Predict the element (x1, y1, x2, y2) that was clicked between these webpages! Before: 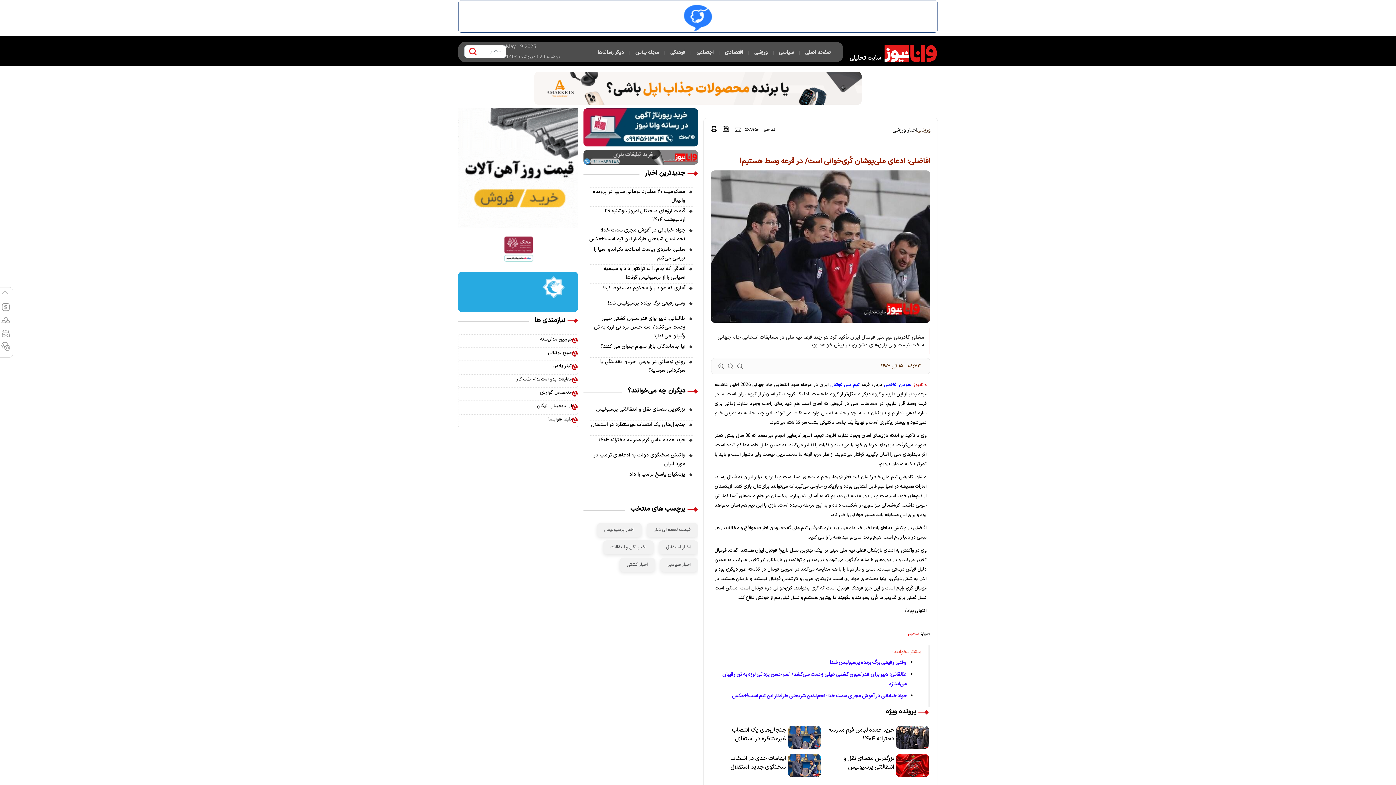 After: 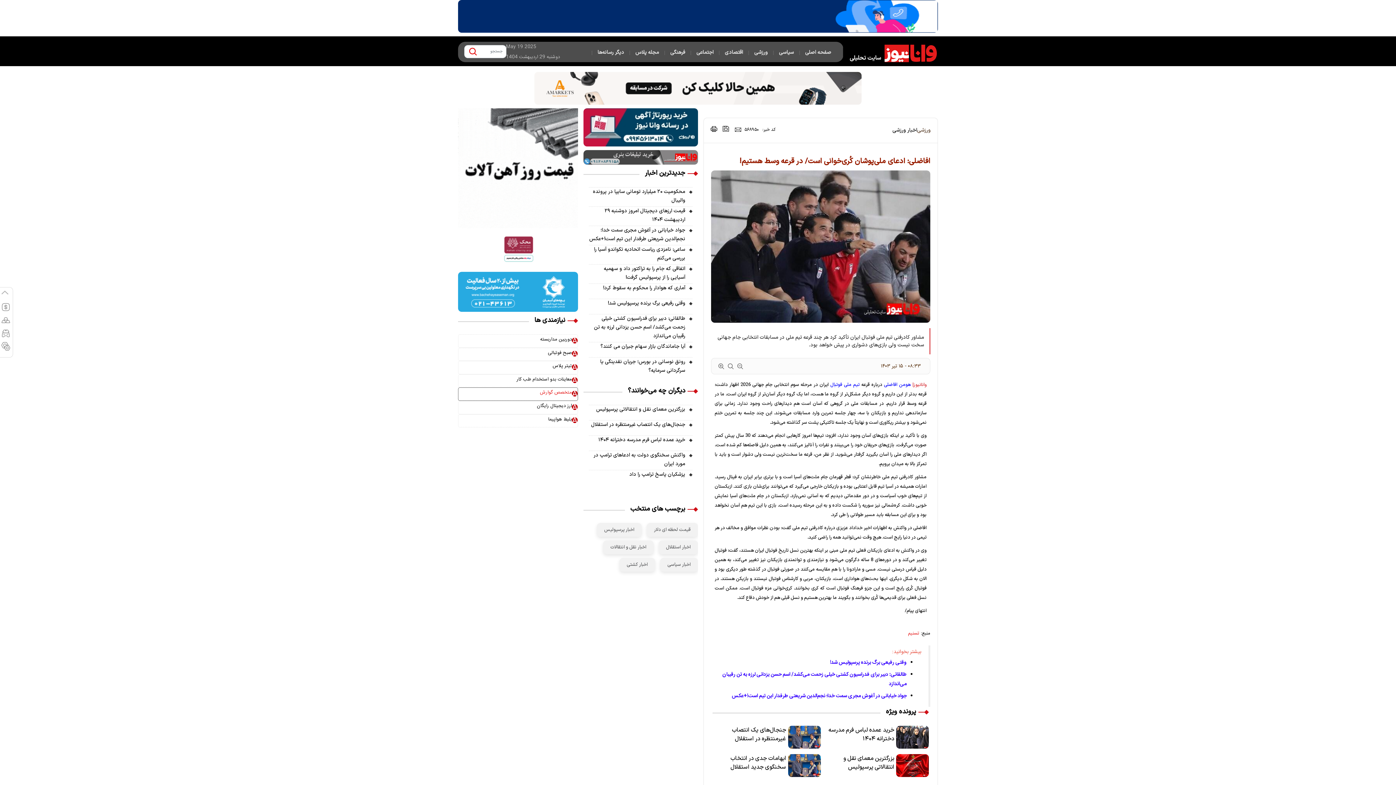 Action: label: متخصص گوارش bbox: (540, 526, 572, 538)